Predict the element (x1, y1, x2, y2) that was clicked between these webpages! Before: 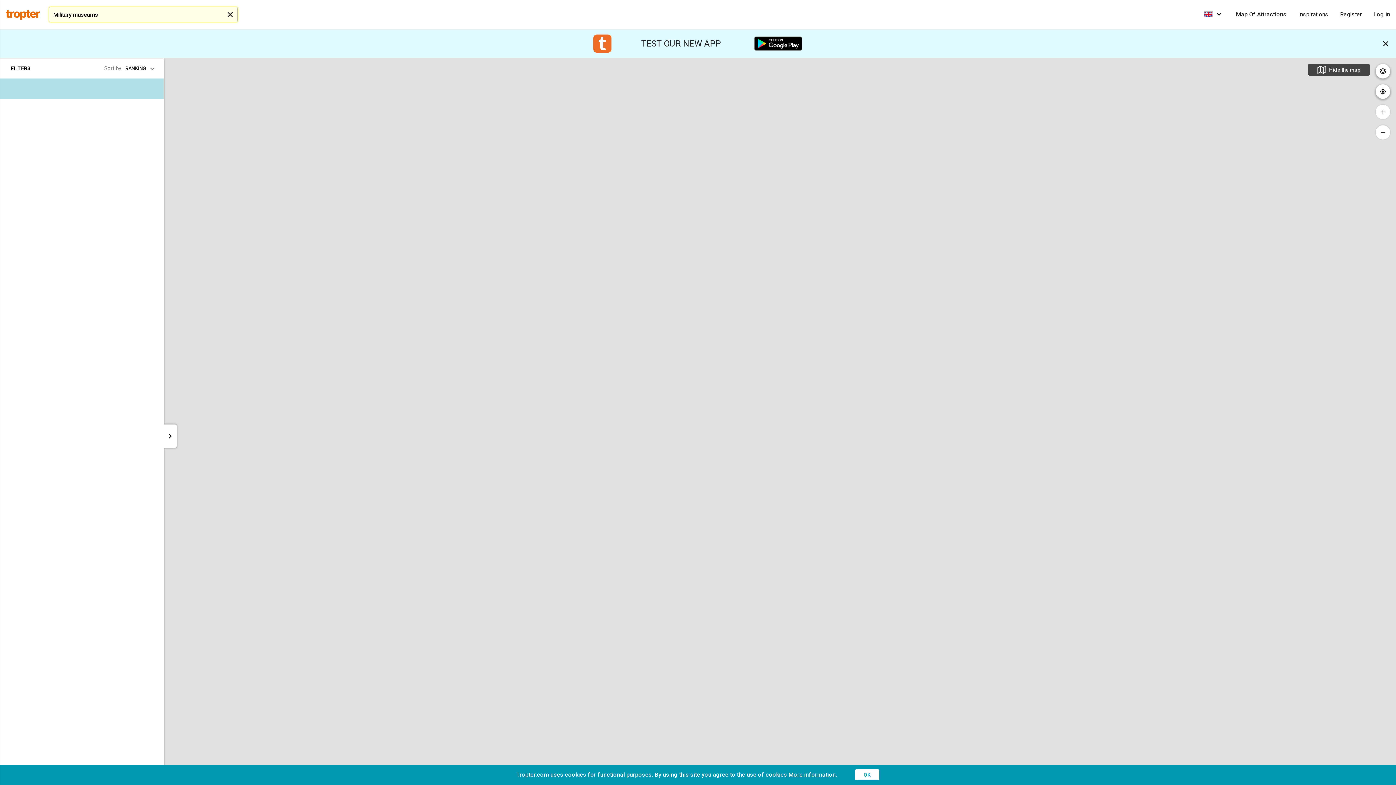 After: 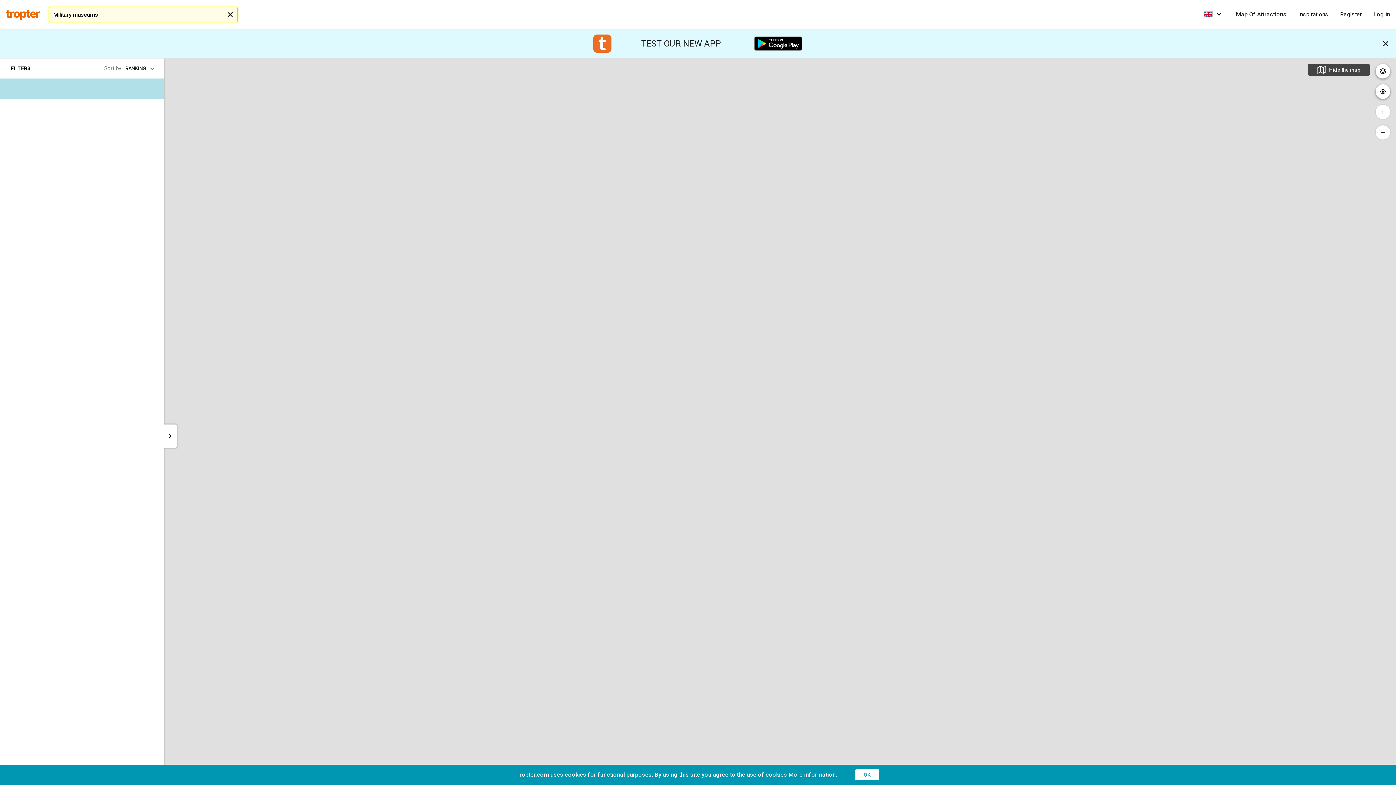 Action: label: Map Of Attractions bbox: (1236, 11, 1286, 17)